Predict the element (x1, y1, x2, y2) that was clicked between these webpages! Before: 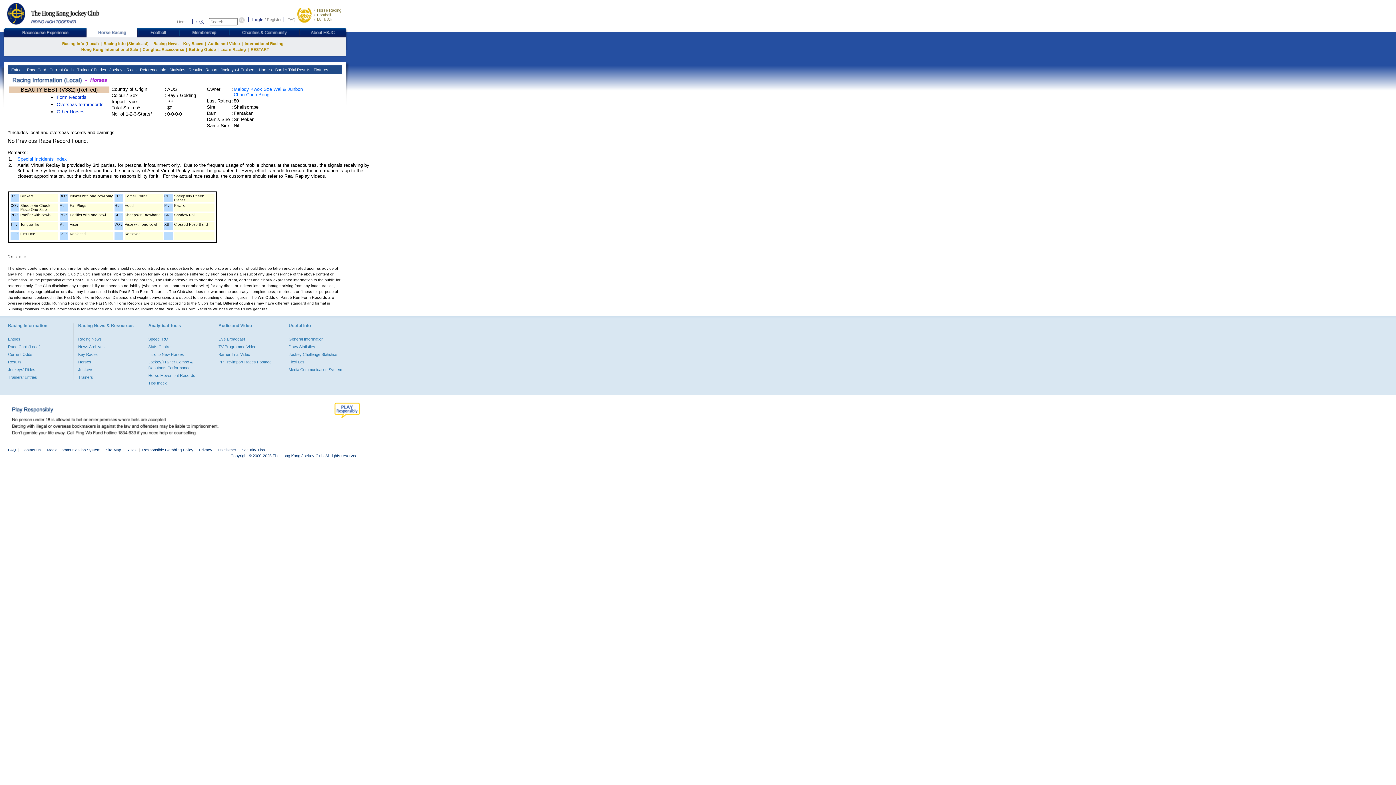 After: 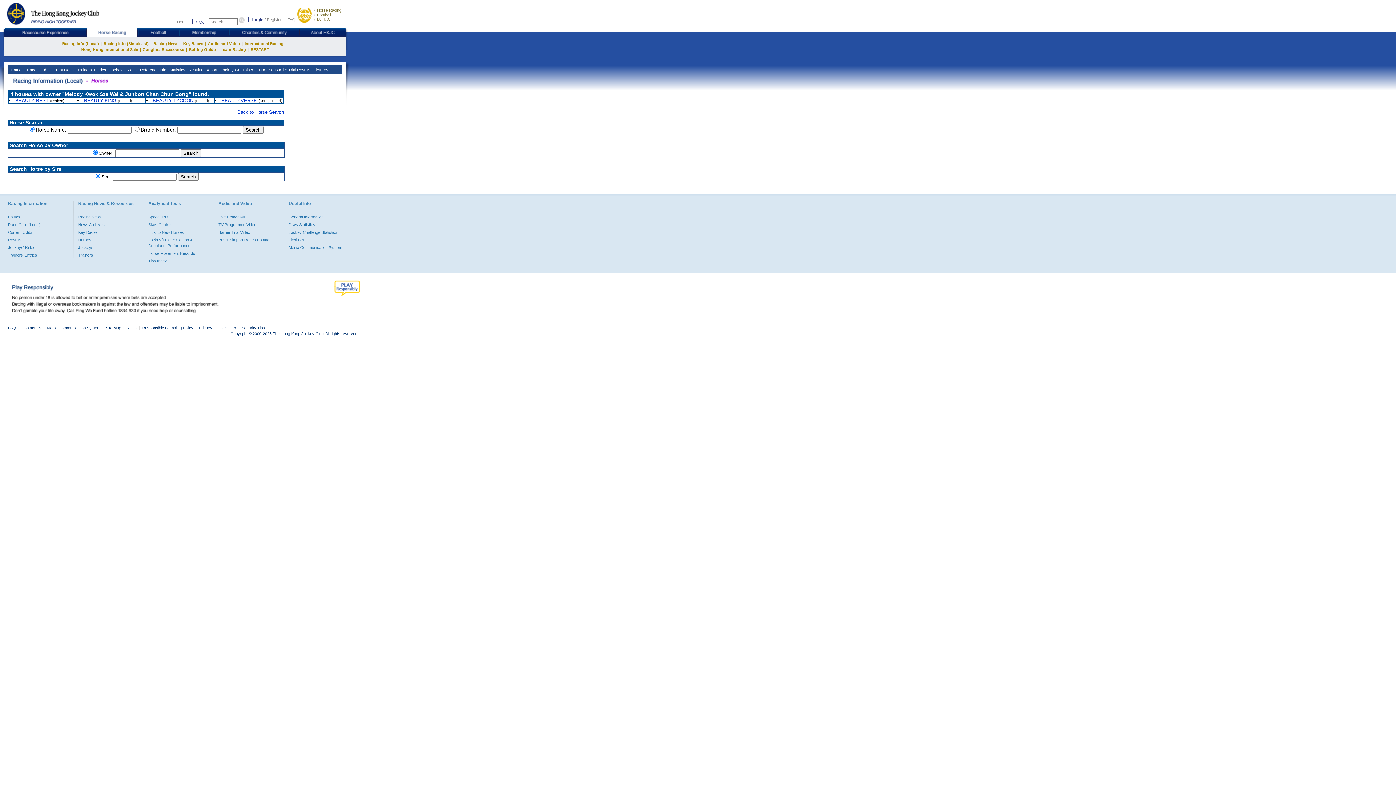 Action: label: Melody Kwok Sze Wai & Junbon Chan Chun Bong bbox: (233, 86, 302, 97)